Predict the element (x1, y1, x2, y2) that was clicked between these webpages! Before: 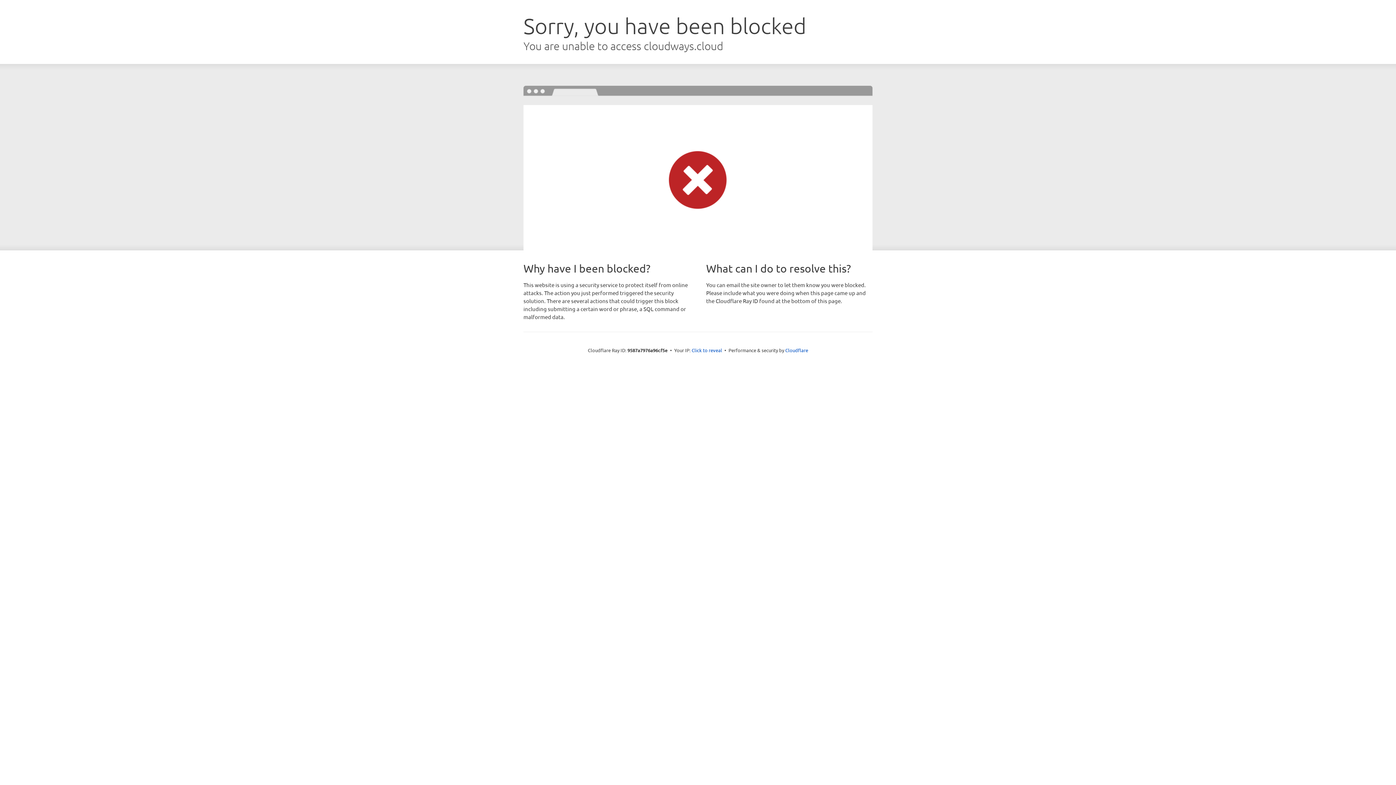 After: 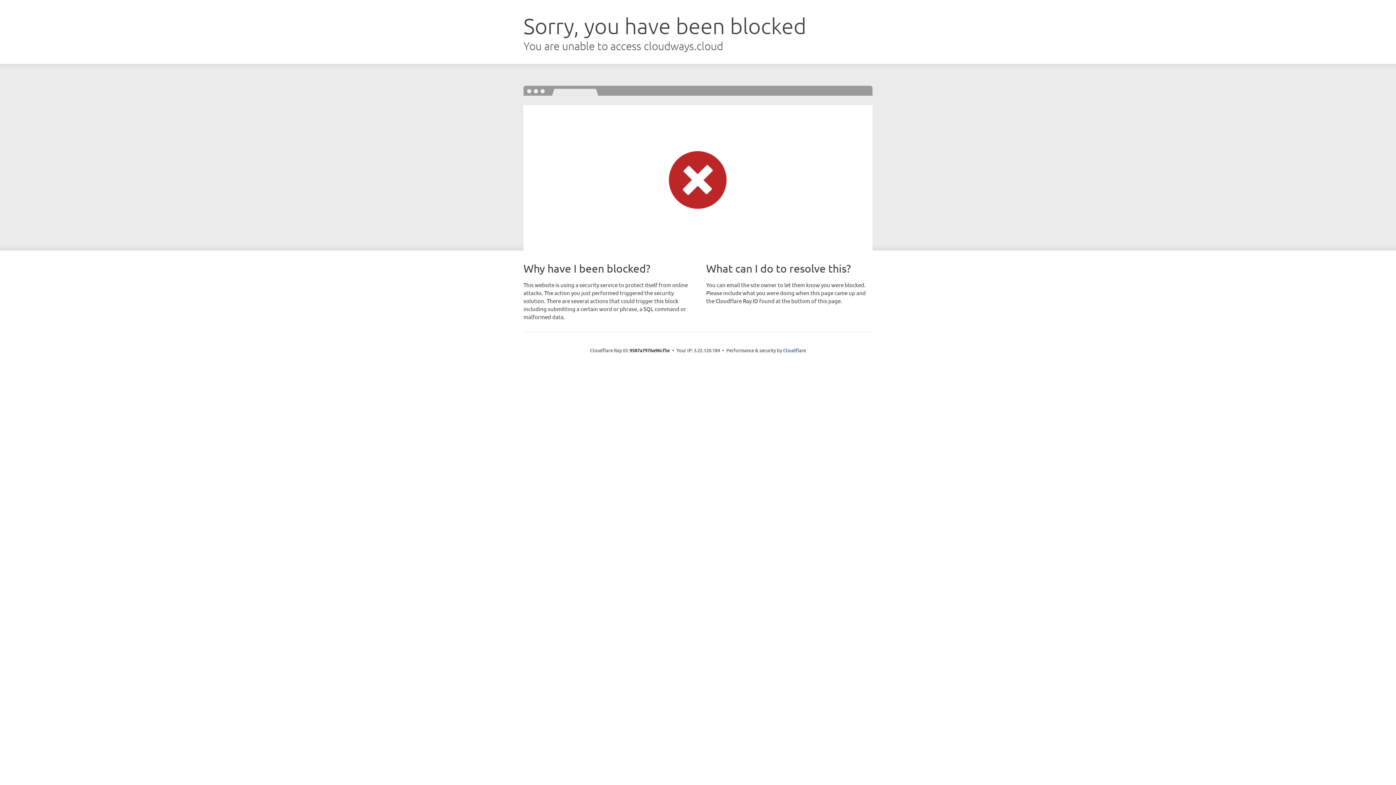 Action: bbox: (691, 346, 722, 353) label: Click to reveal